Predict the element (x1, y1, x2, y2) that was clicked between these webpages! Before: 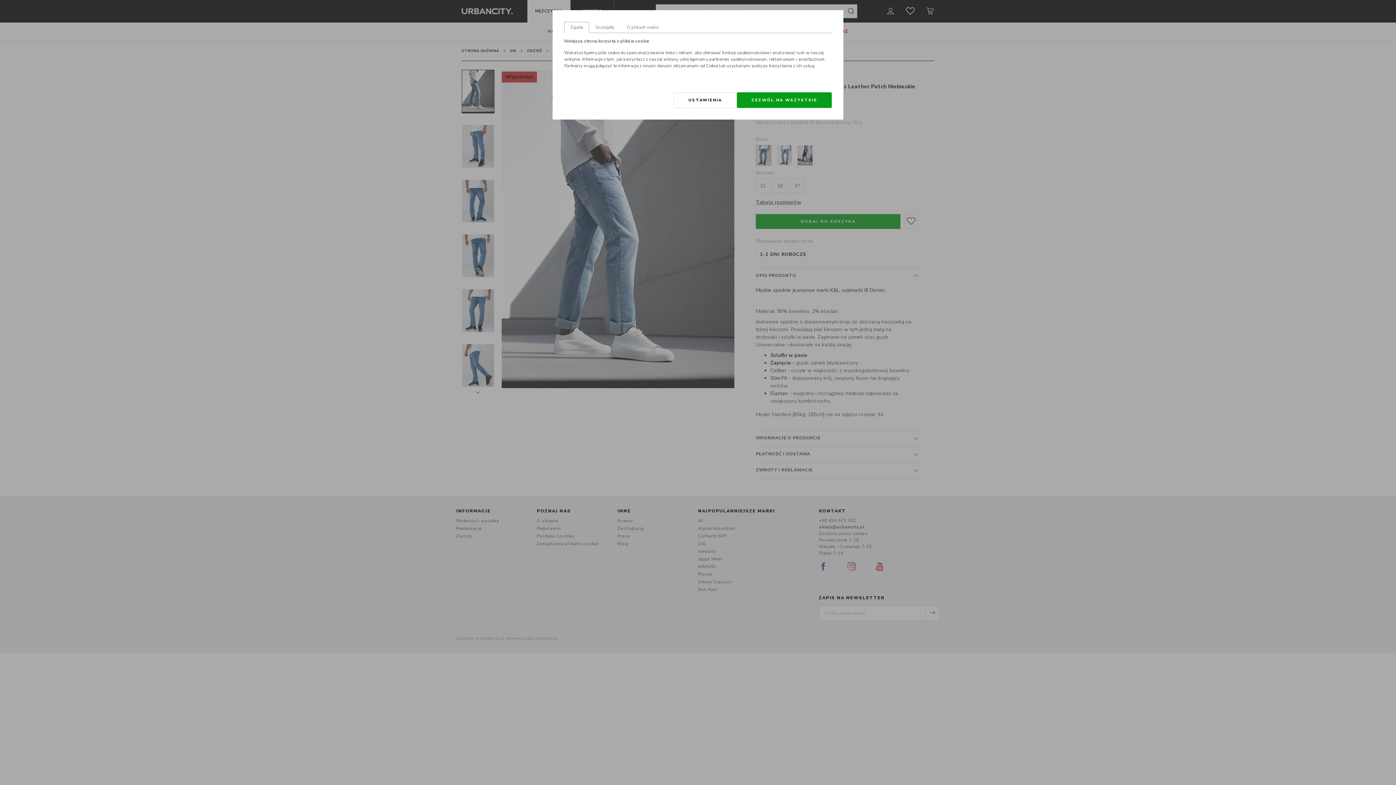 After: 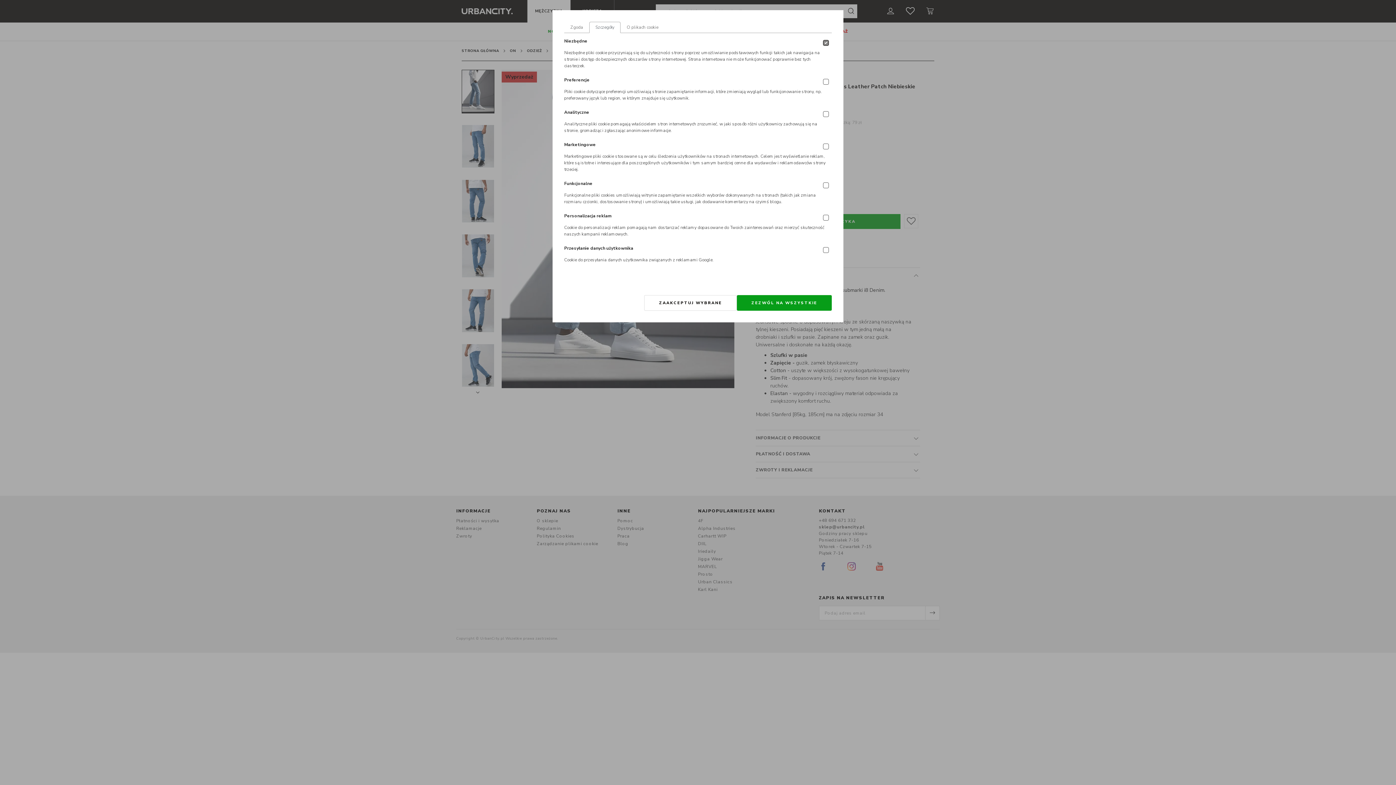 Action: label: Szczegóły bbox: (589, 21, 620, 33)